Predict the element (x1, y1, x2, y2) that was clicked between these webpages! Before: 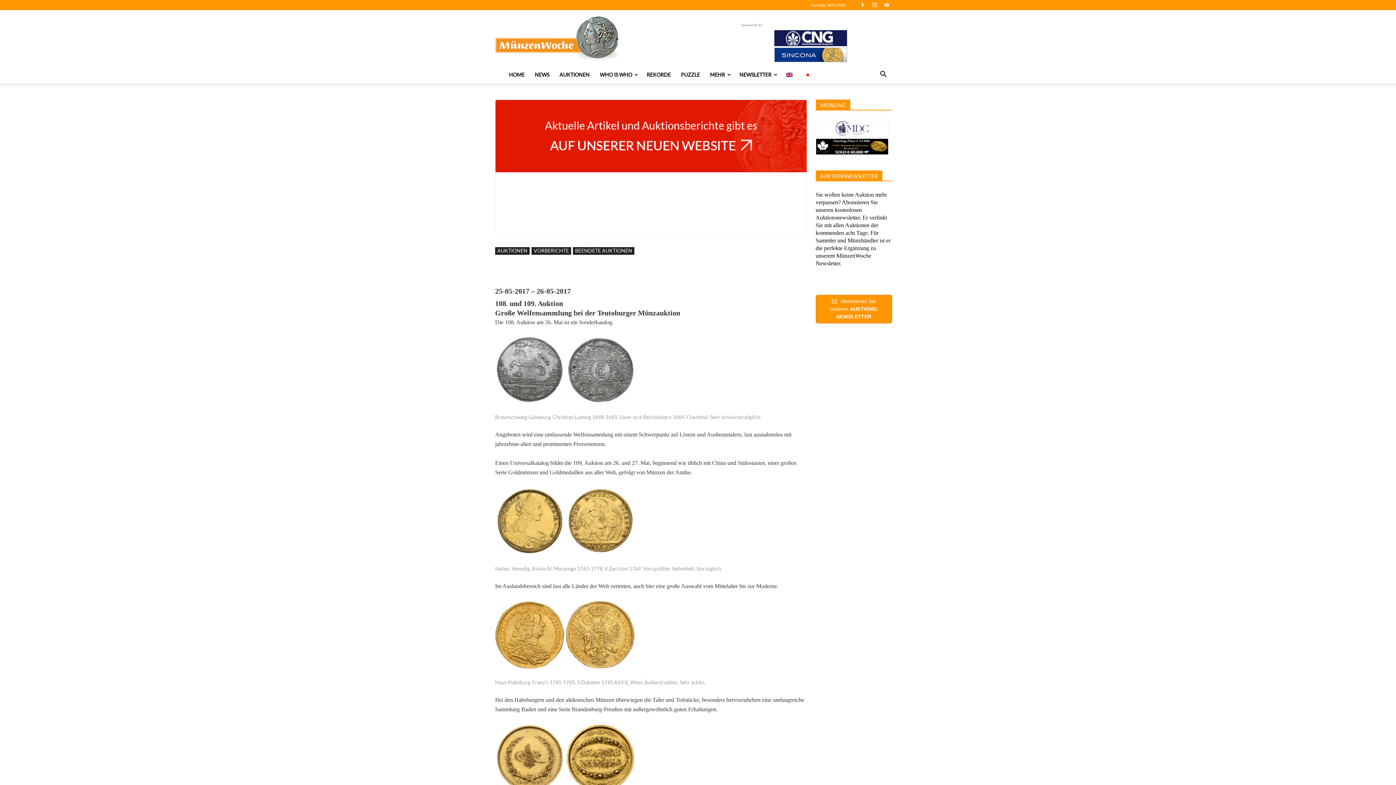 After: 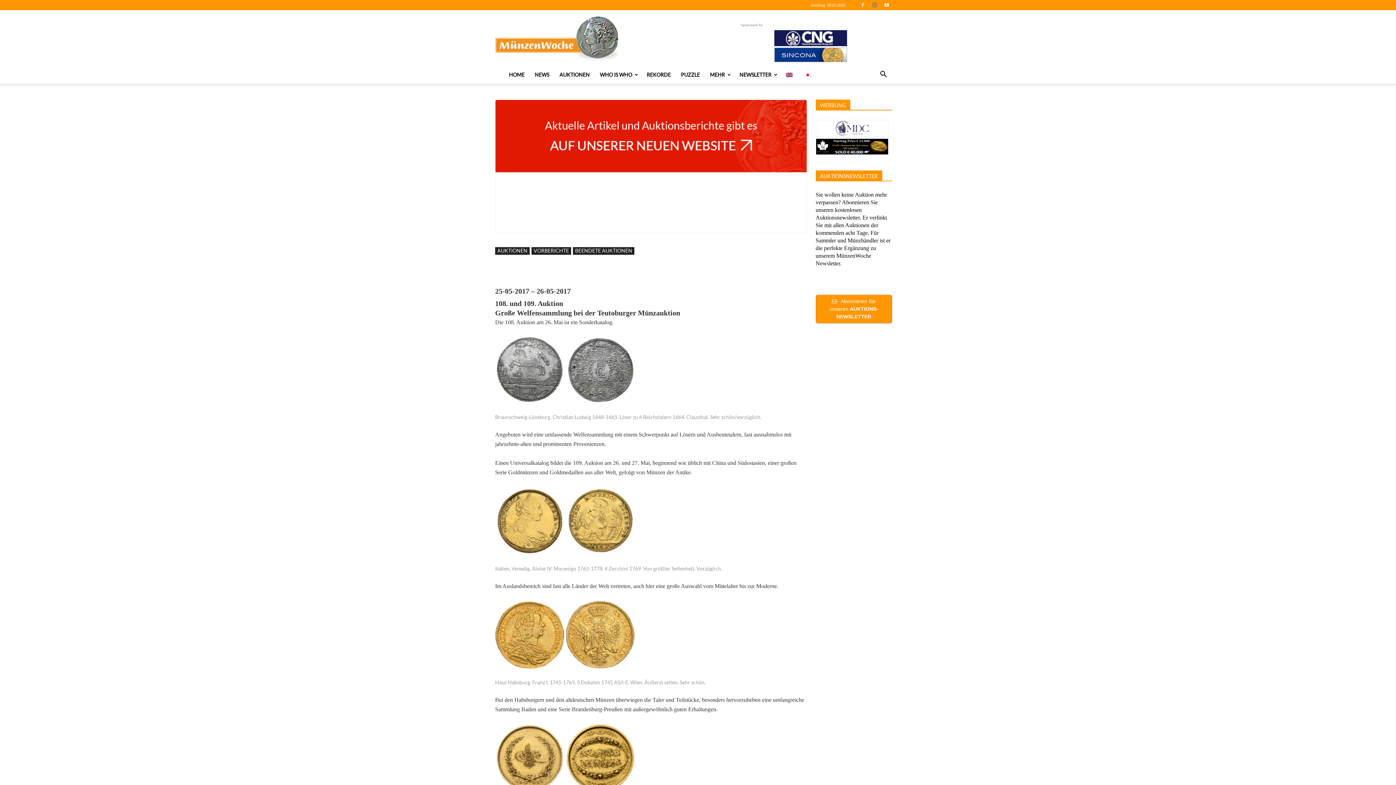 Action: bbox: (869, 0, 880, 10)